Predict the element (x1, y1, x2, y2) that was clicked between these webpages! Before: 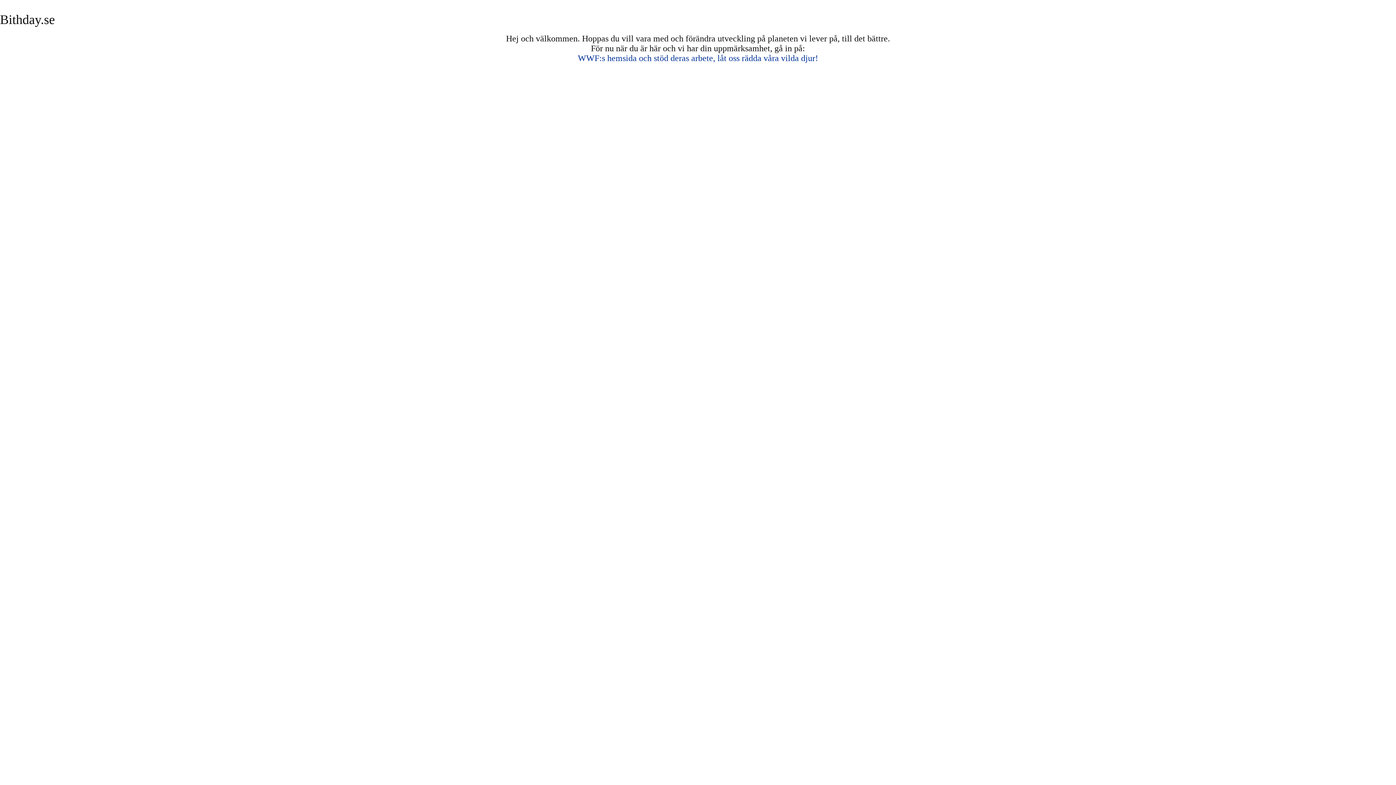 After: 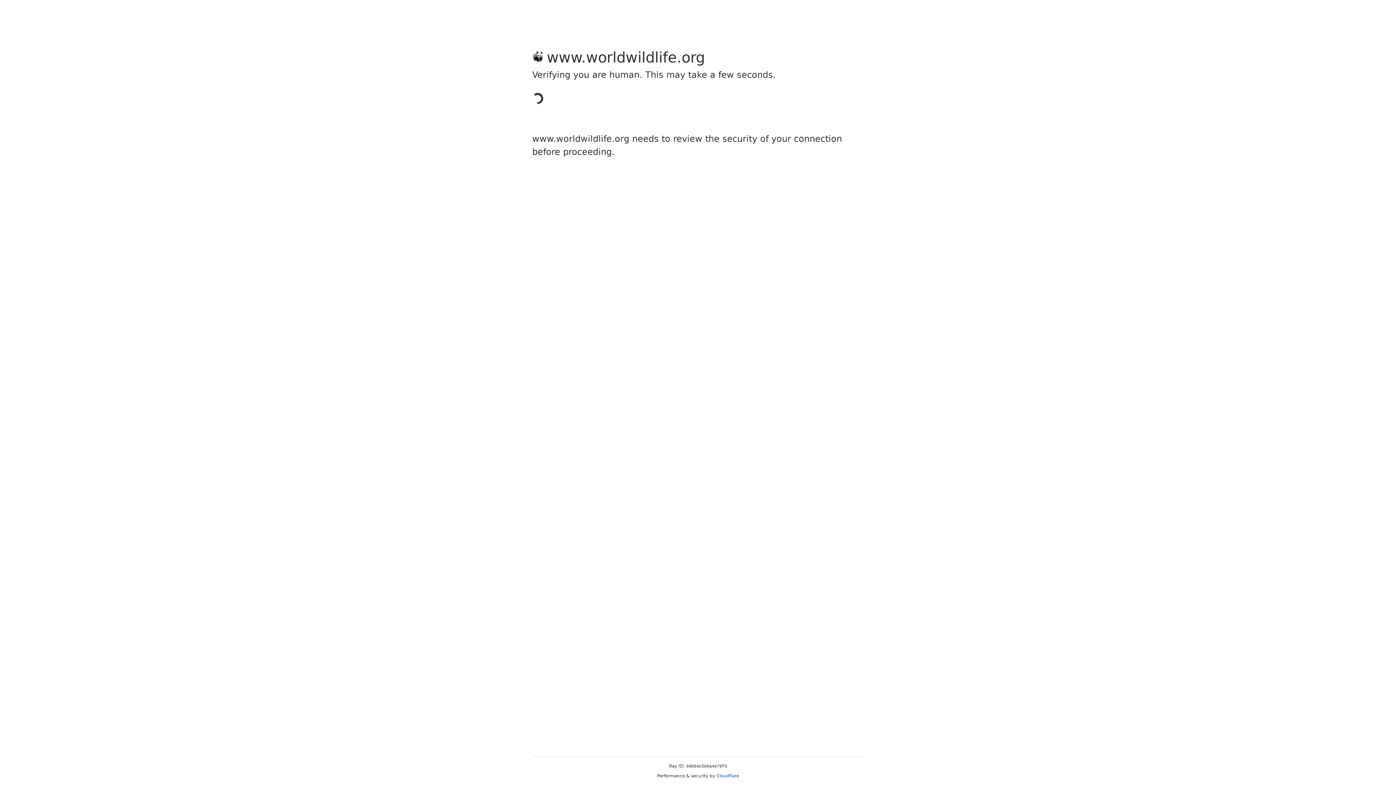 Action: bbox: (578, 53, 818, 62) label: WWF:s hemsida och stöd deras arbete, låt oss rädda våra vilda djur!